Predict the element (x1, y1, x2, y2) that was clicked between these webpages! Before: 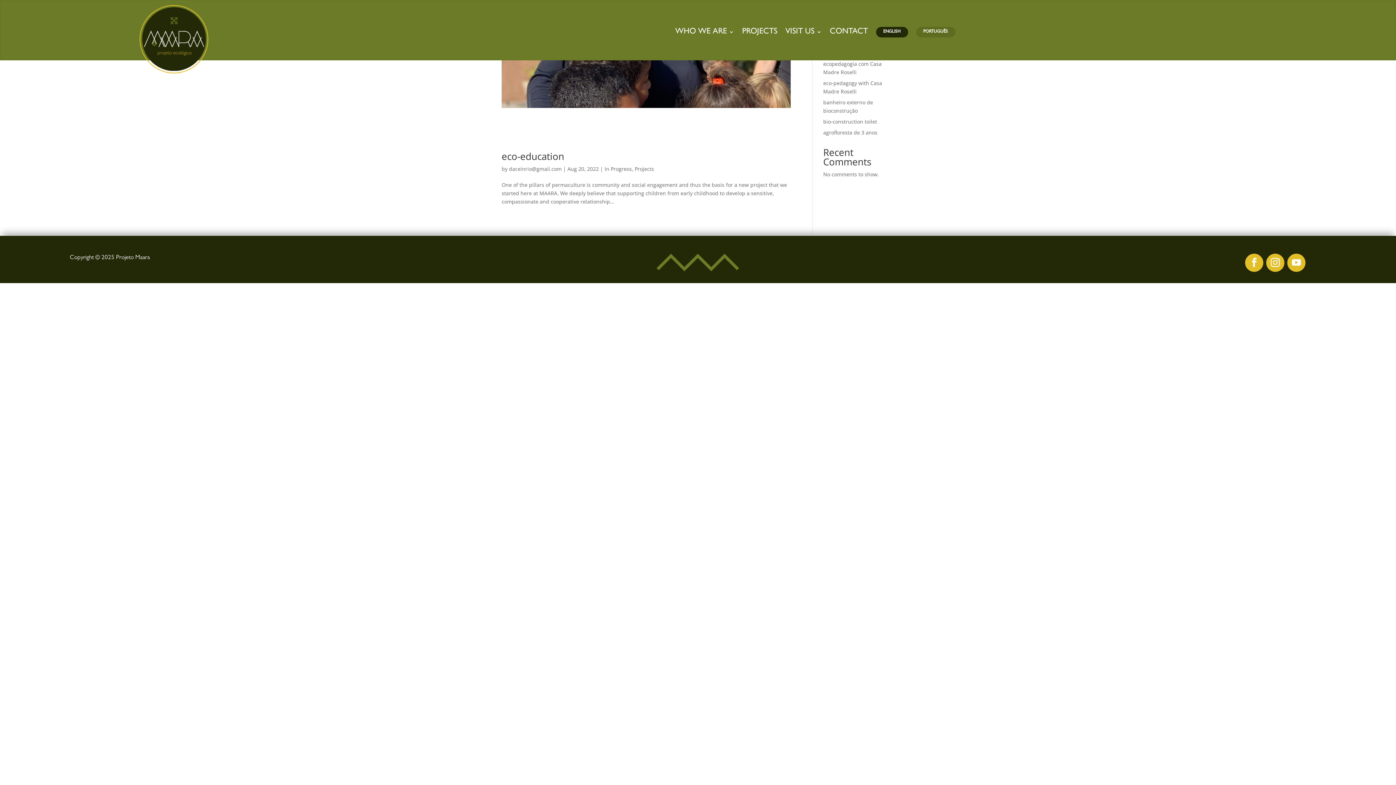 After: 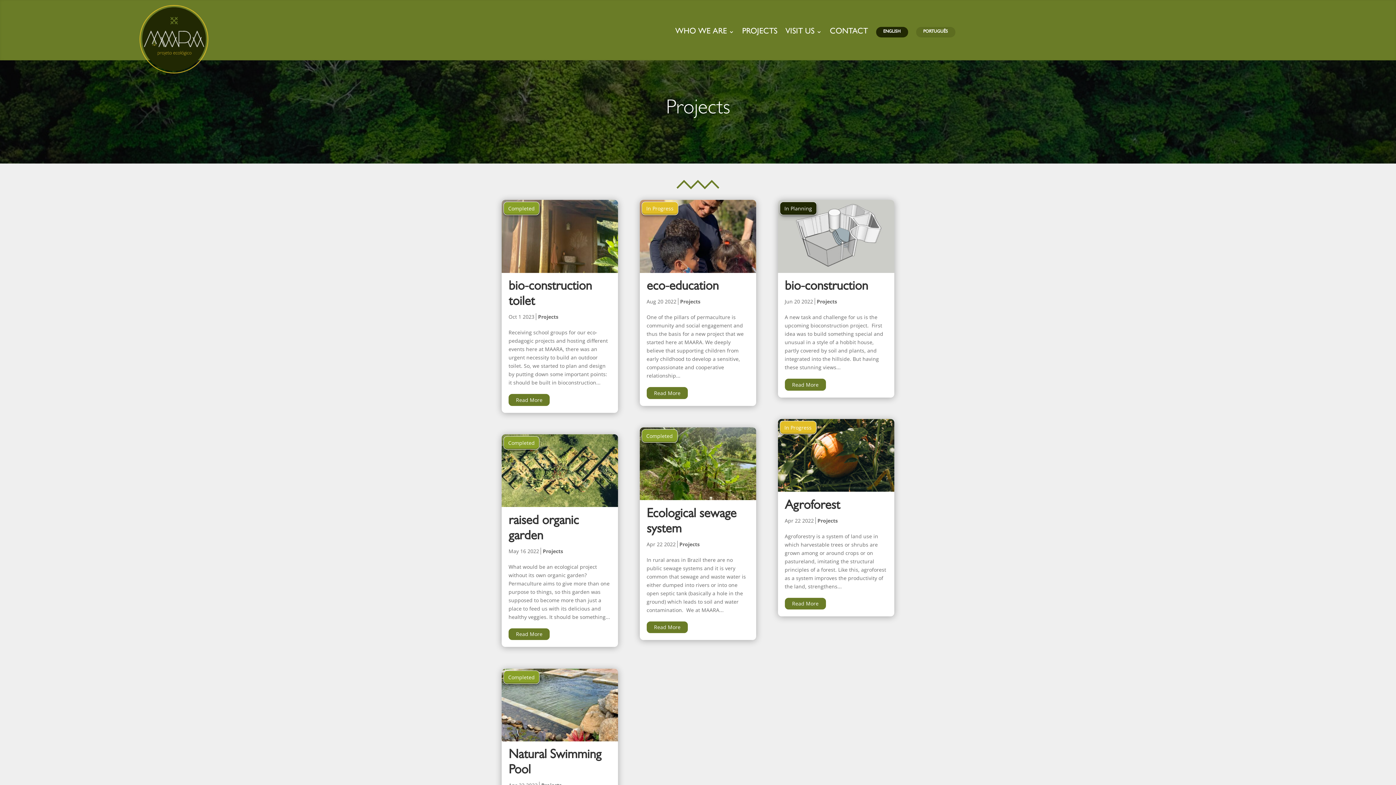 Action: bbox: (742, 29, 777, 34) label: PROJECTS